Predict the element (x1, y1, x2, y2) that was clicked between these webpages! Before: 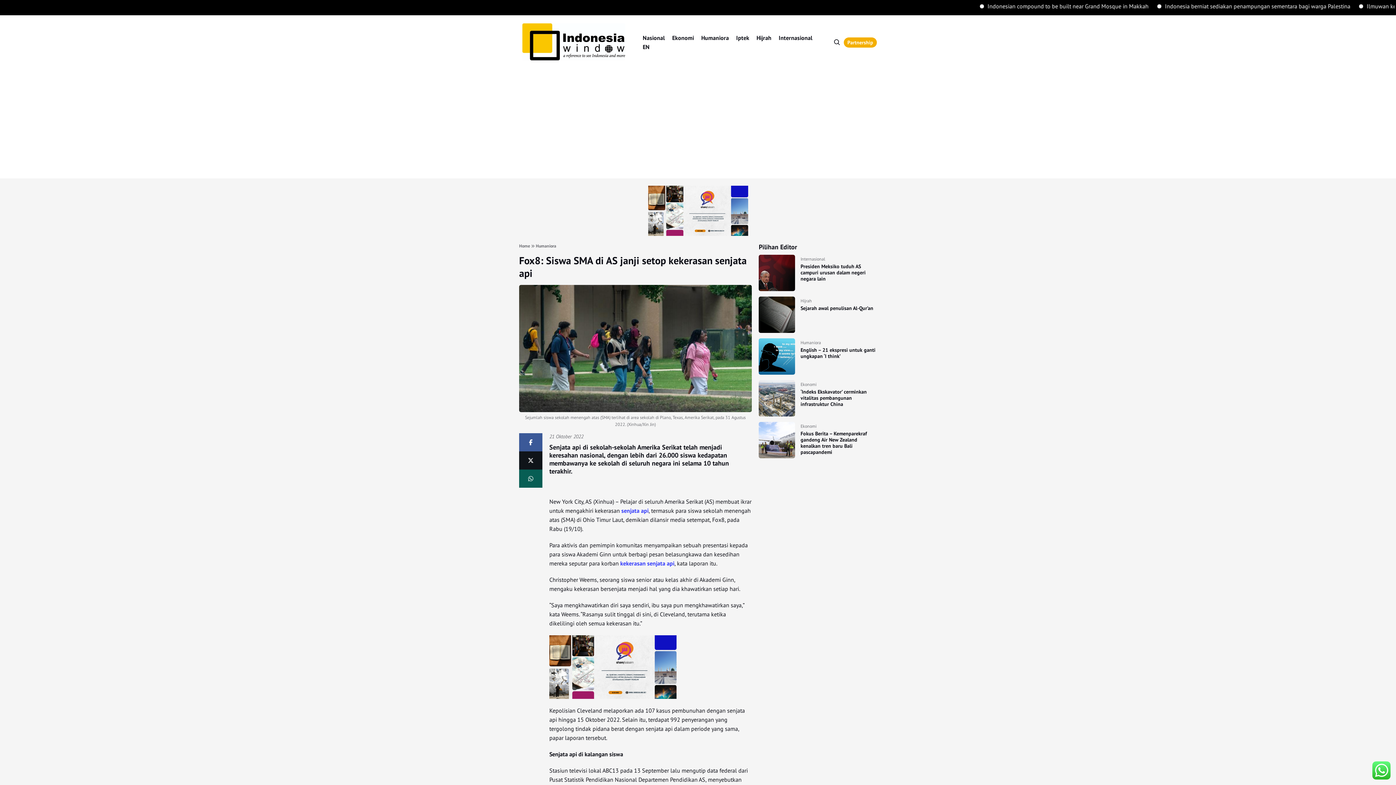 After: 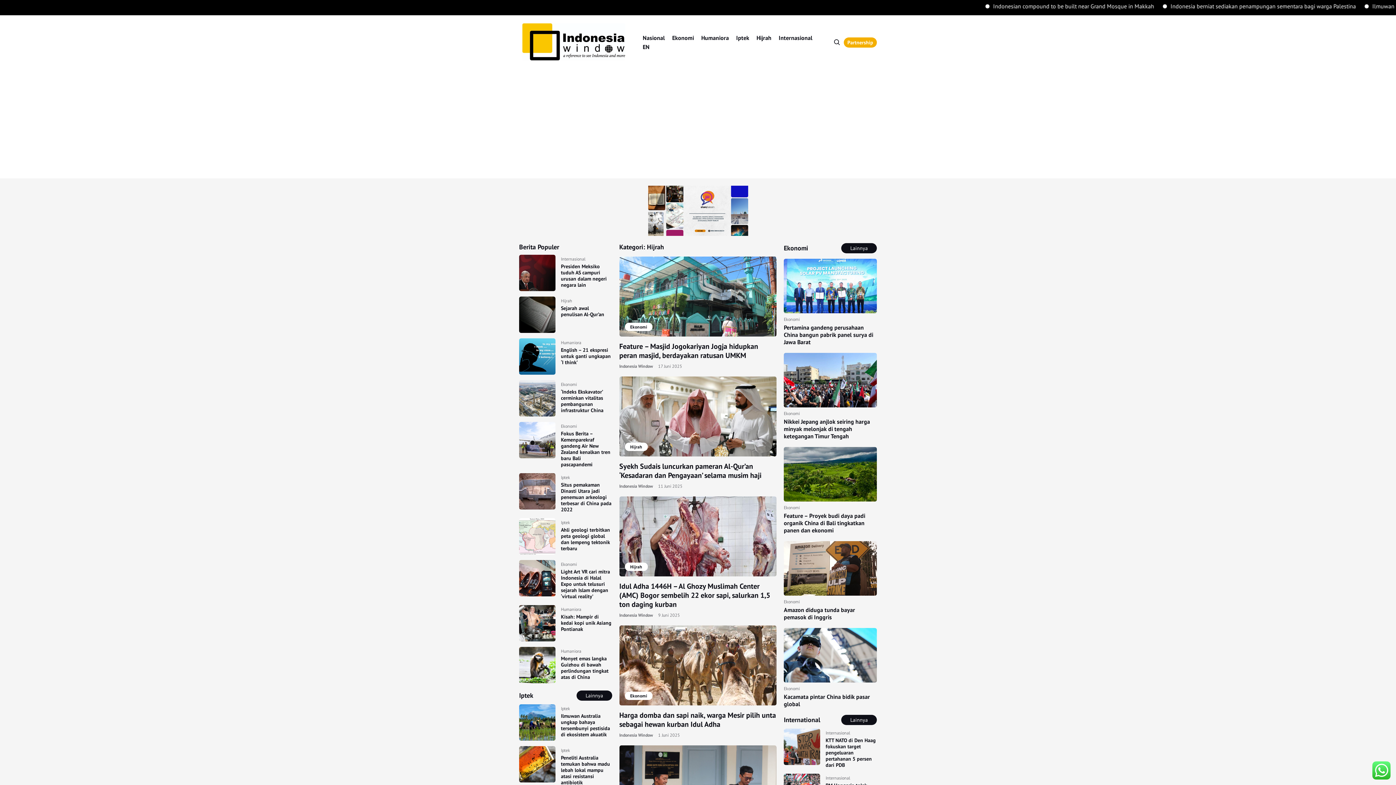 Action: bbox: (756, 33, 771, 42) label: Hijrah